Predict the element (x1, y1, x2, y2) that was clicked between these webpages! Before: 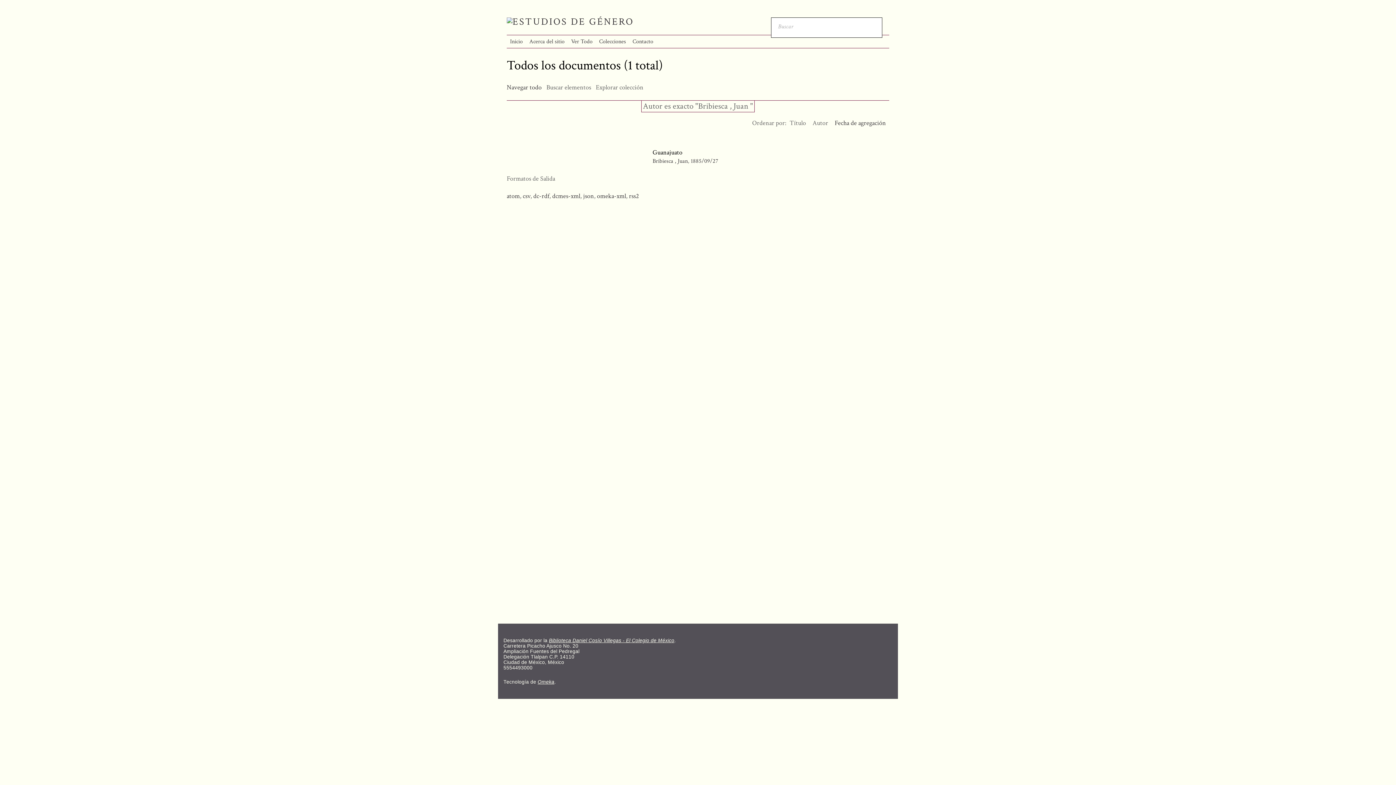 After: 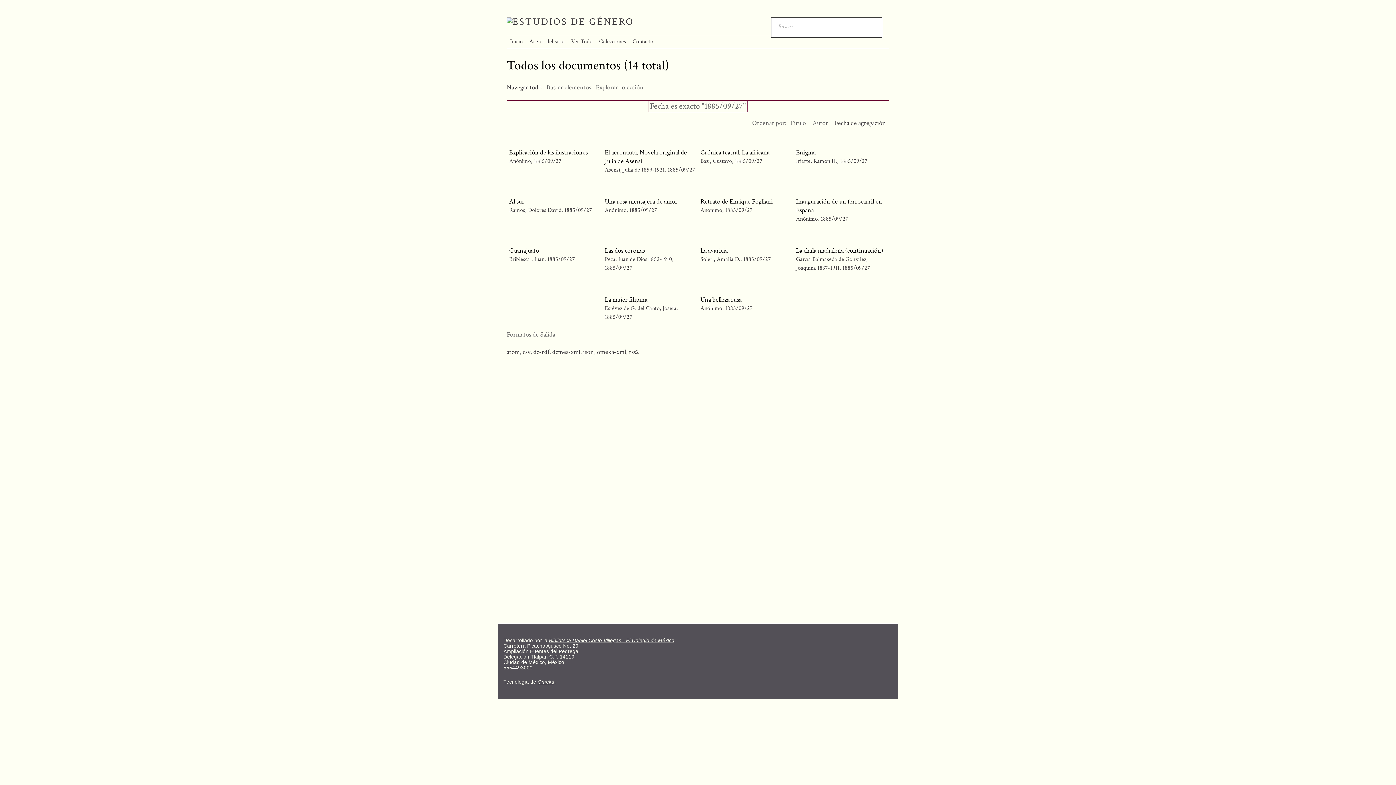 Action: bbox: (690, 157, 718, 165) label: 1885/09/27